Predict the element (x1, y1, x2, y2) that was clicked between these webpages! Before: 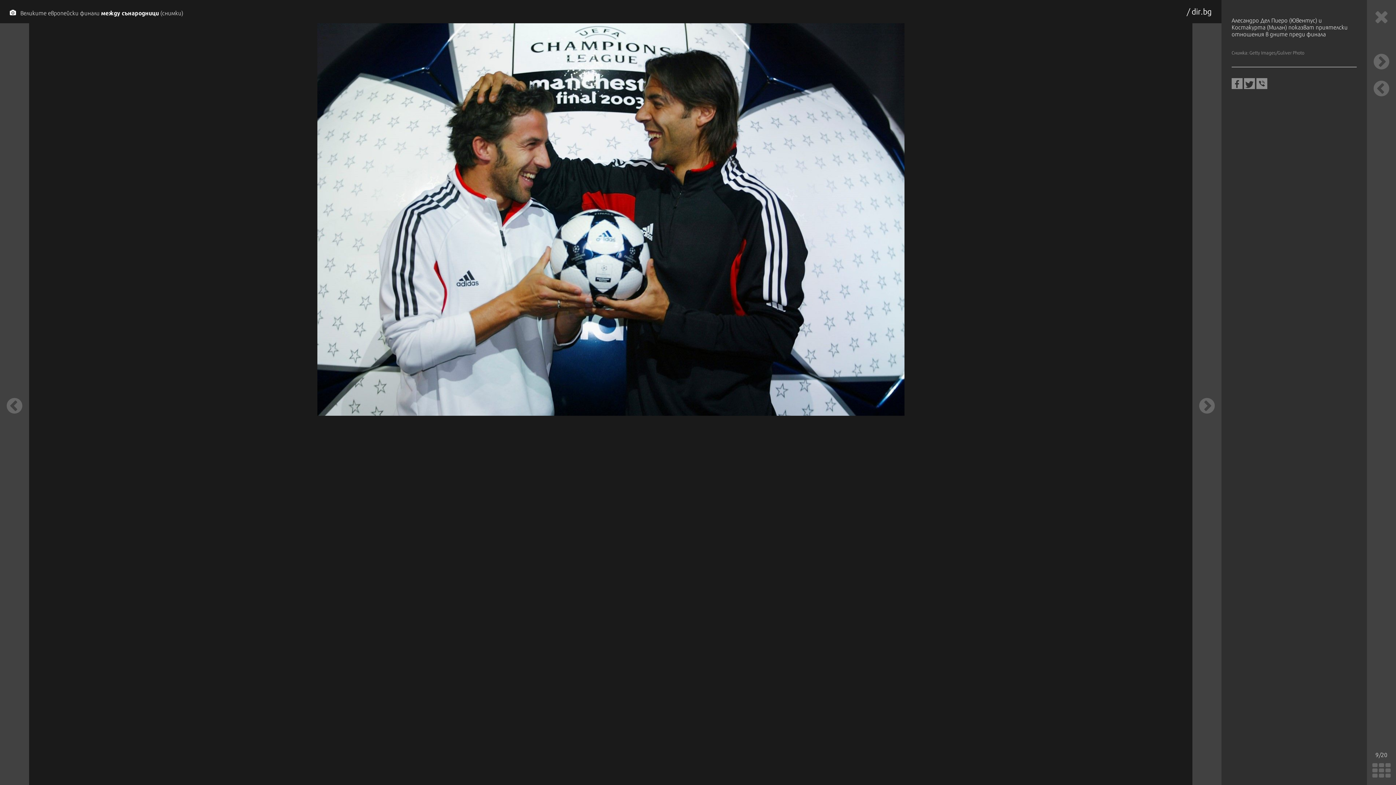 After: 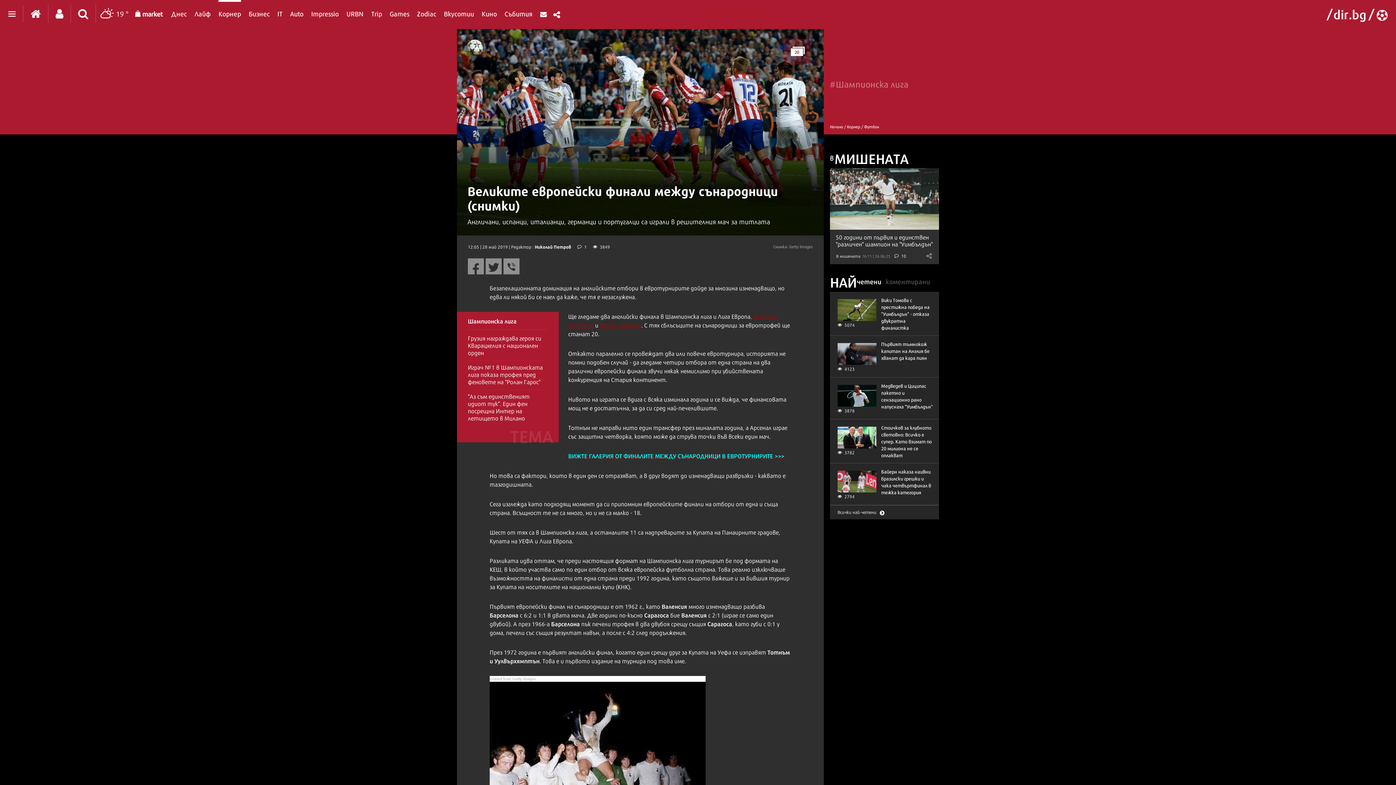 Action: label: Великите европейски финали между сънародници (снимки) bbox: (20, 10, 183, 16)